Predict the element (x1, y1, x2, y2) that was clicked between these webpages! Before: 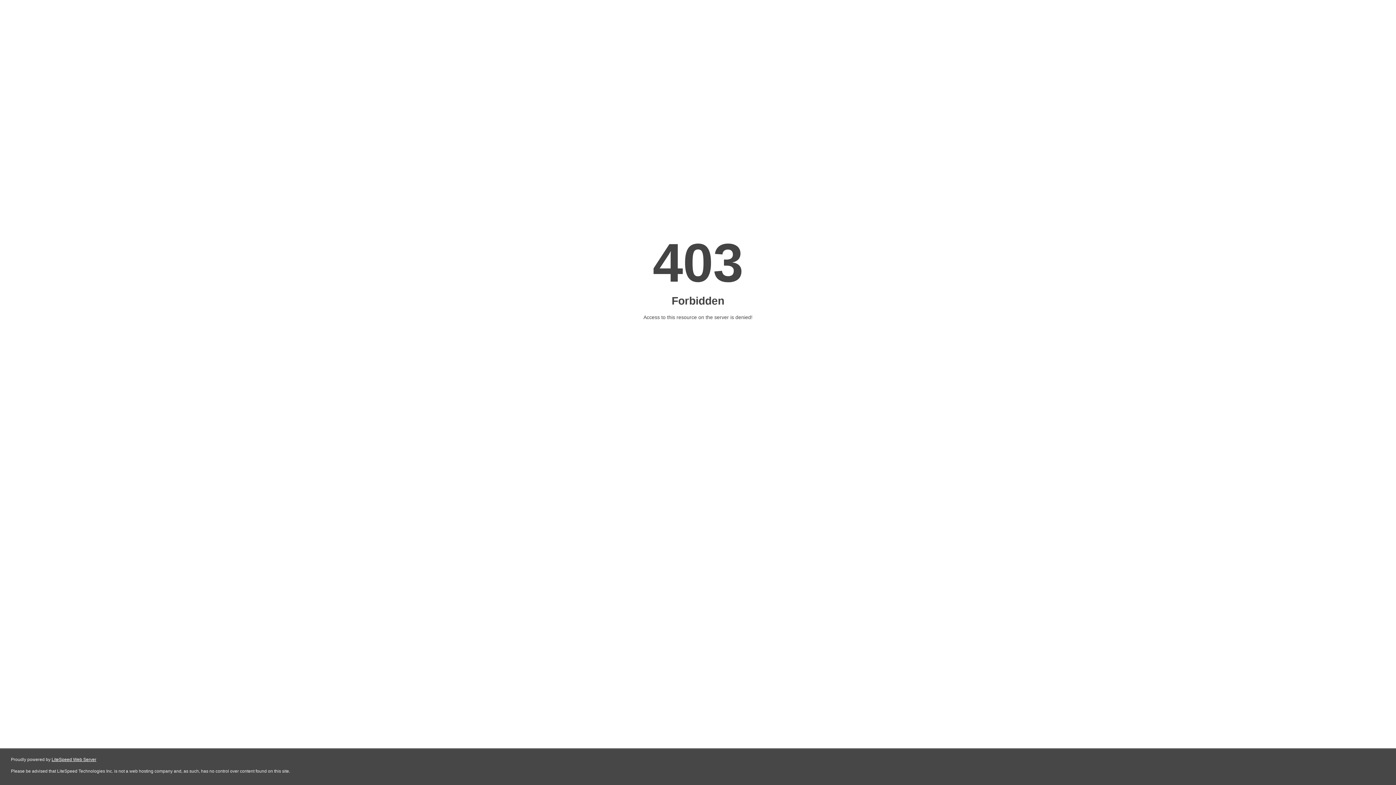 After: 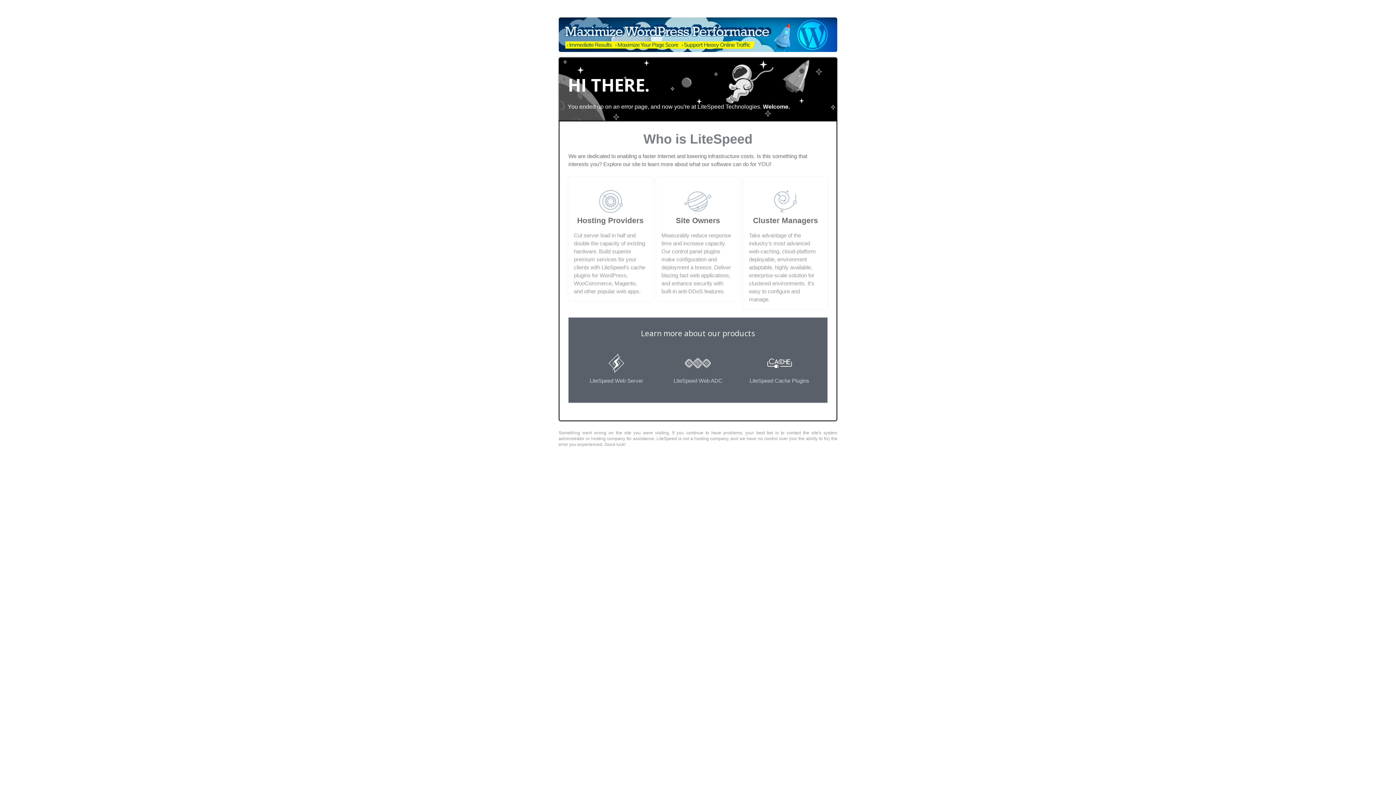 Action: label: LiteSpeed Web Server bbox: (51, 757, 96, 762)